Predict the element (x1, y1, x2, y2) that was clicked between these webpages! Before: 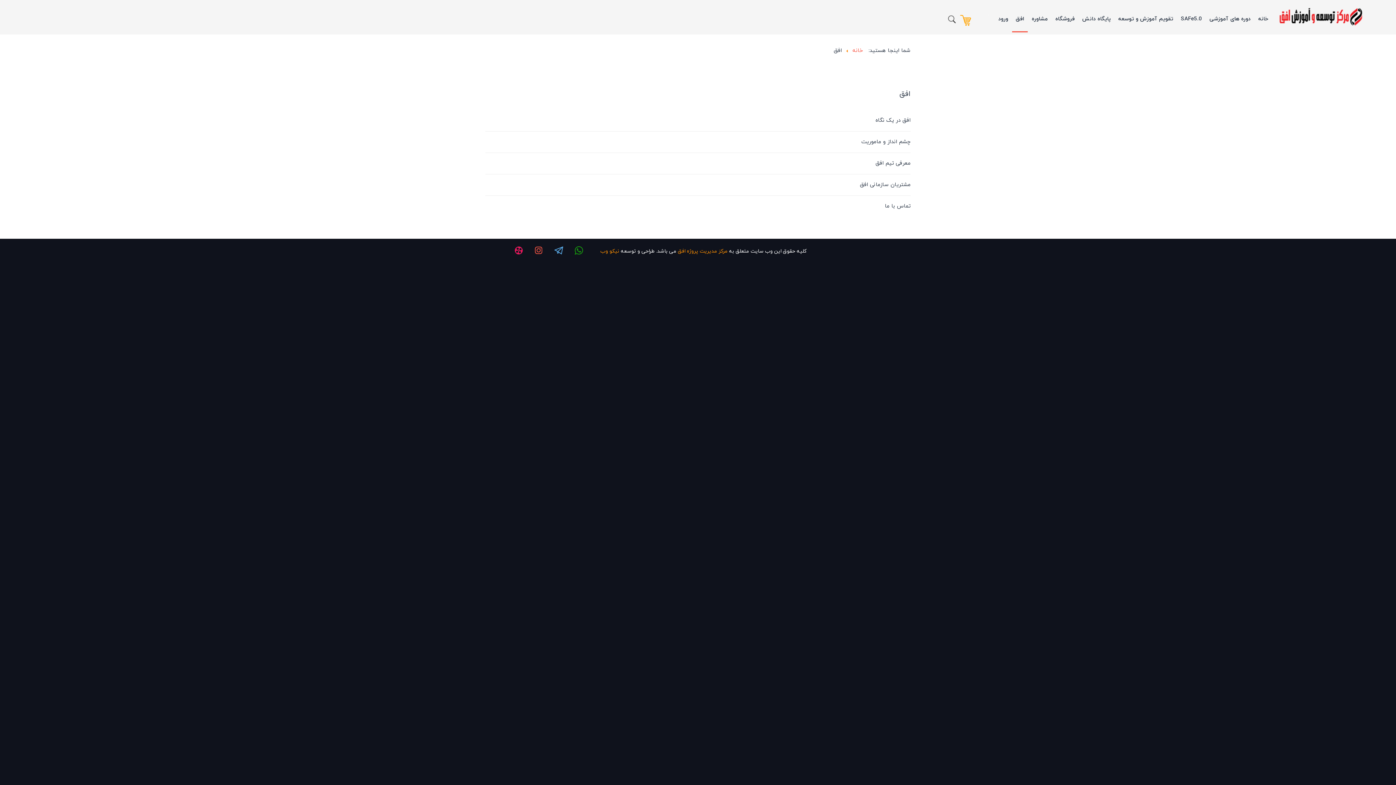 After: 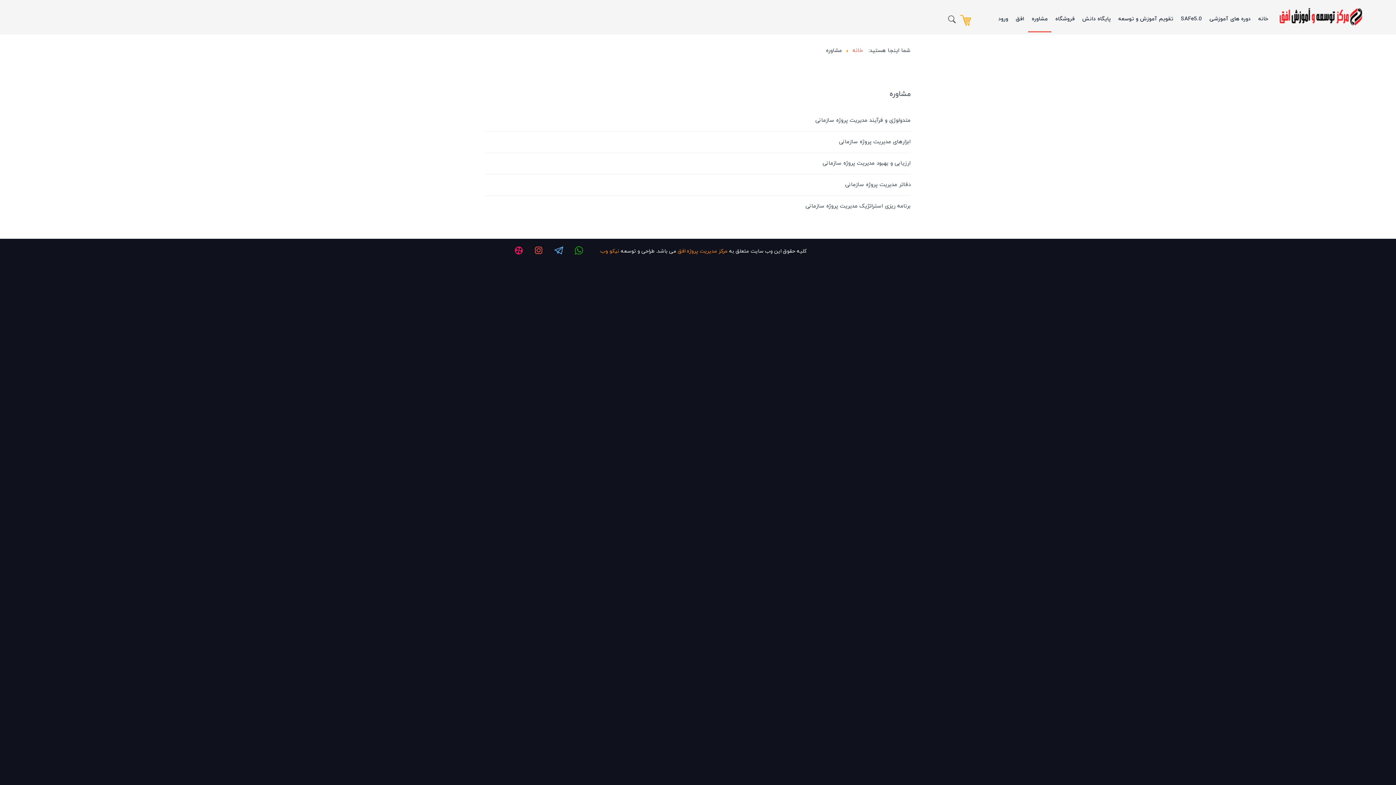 Action: bbox: (1028, 14, 1051, 23) label: مشاوره